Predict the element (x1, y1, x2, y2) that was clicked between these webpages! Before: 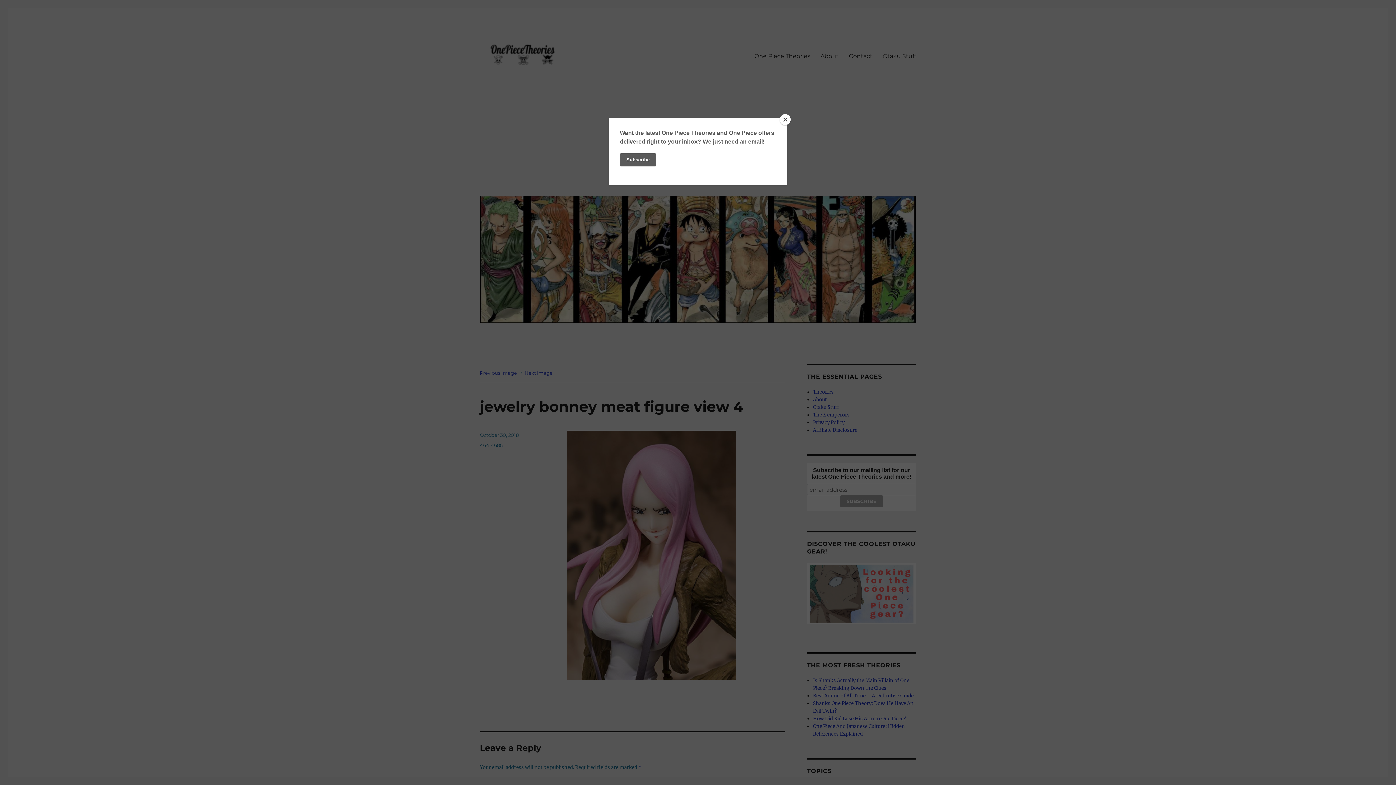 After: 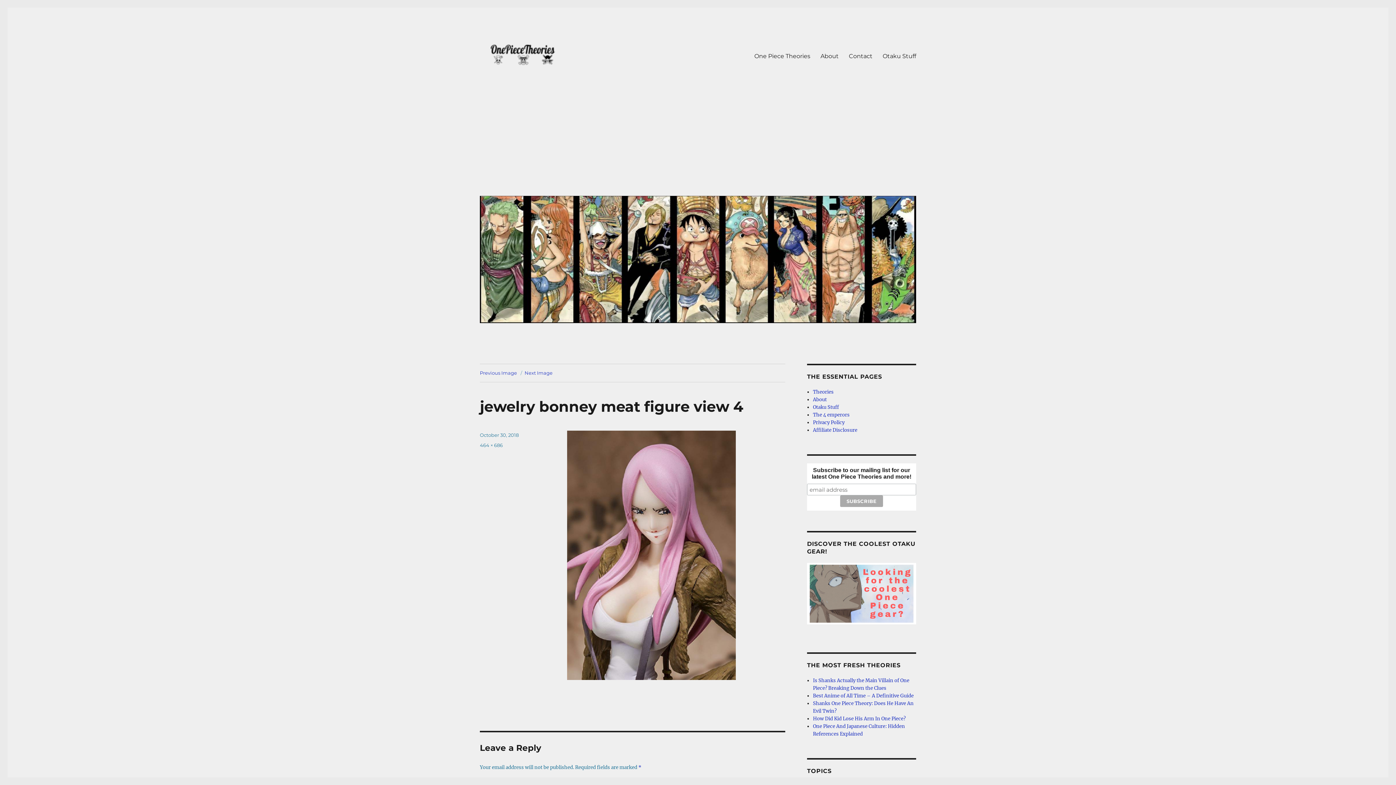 Action: label: Close bbox: (780, 114, 790, 125)